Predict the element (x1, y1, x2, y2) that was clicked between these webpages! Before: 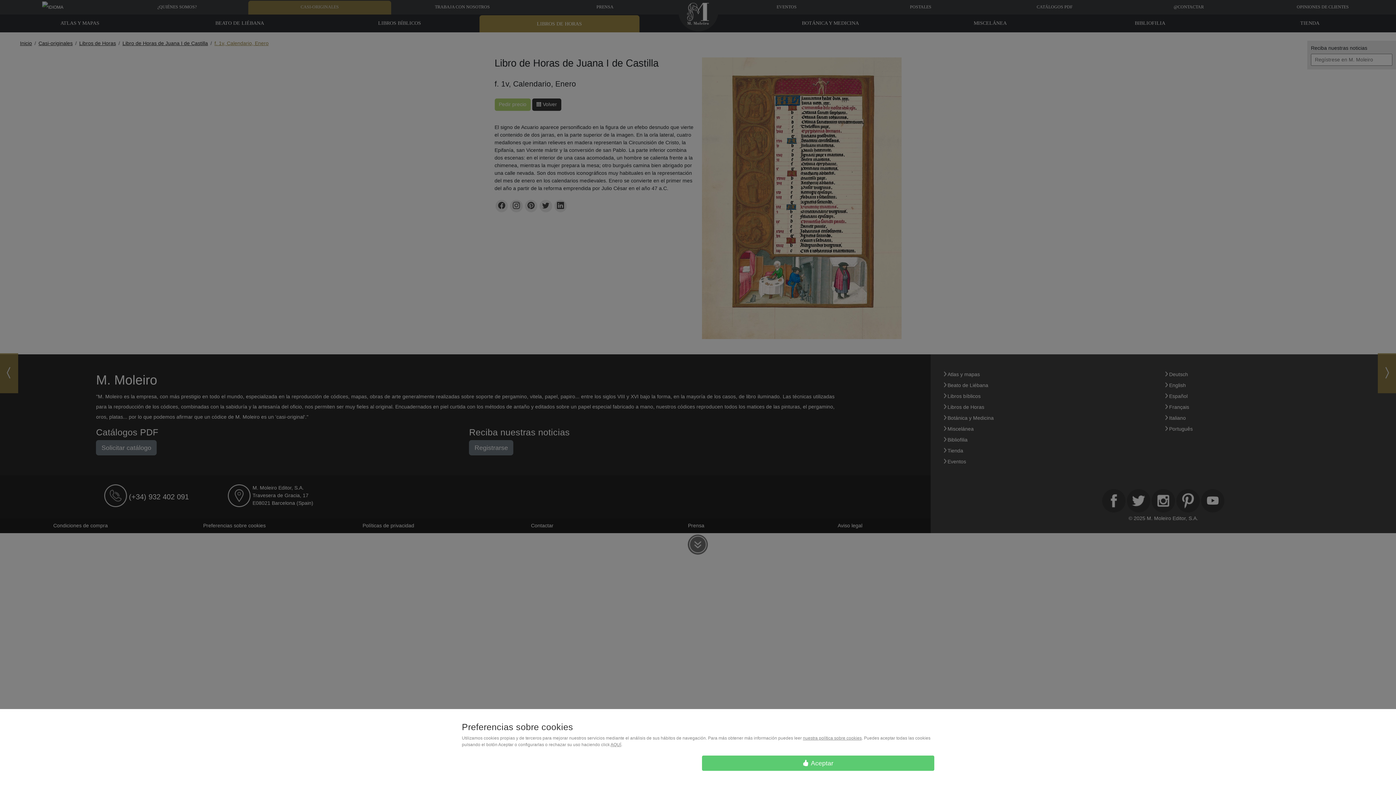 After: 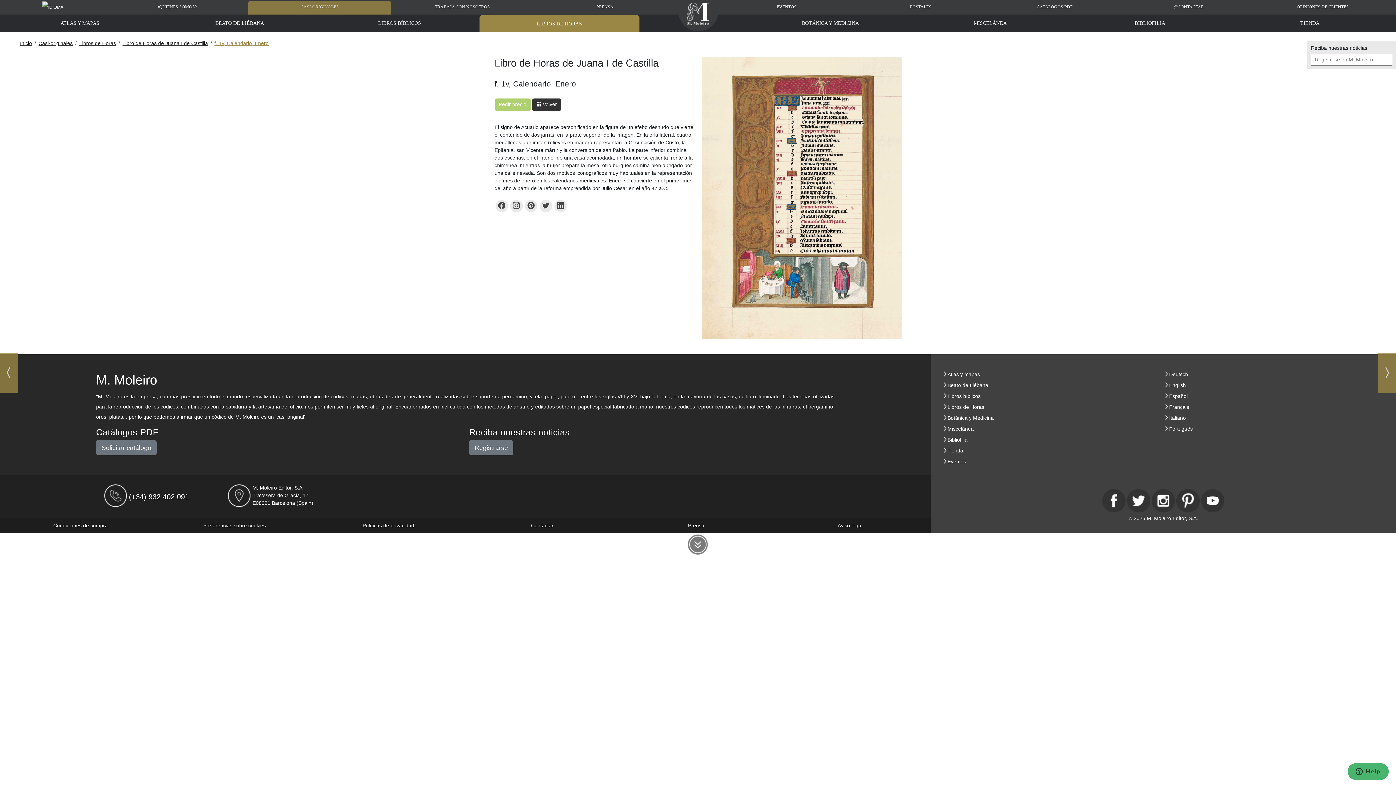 Action: bbox: (610, 742, 621, 747) label: AQUÍ